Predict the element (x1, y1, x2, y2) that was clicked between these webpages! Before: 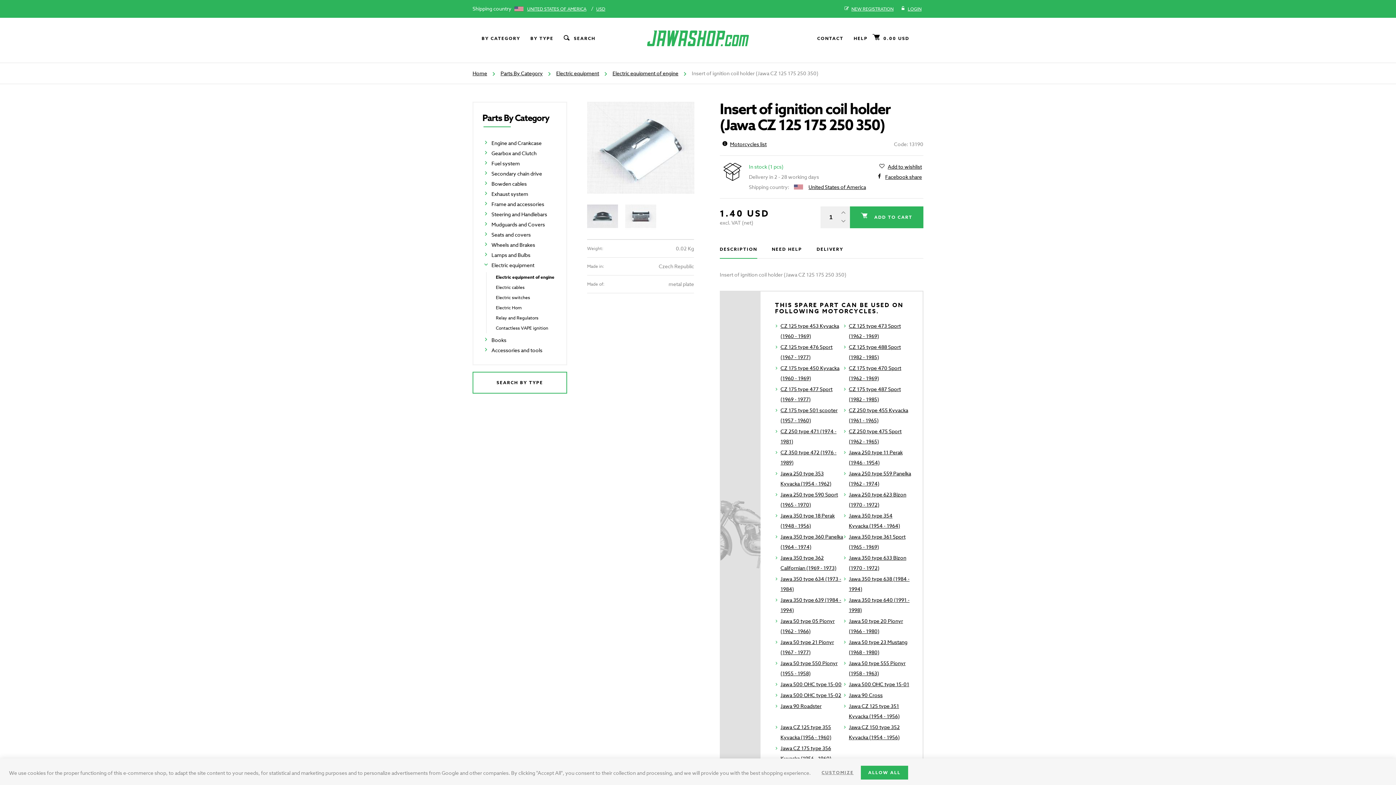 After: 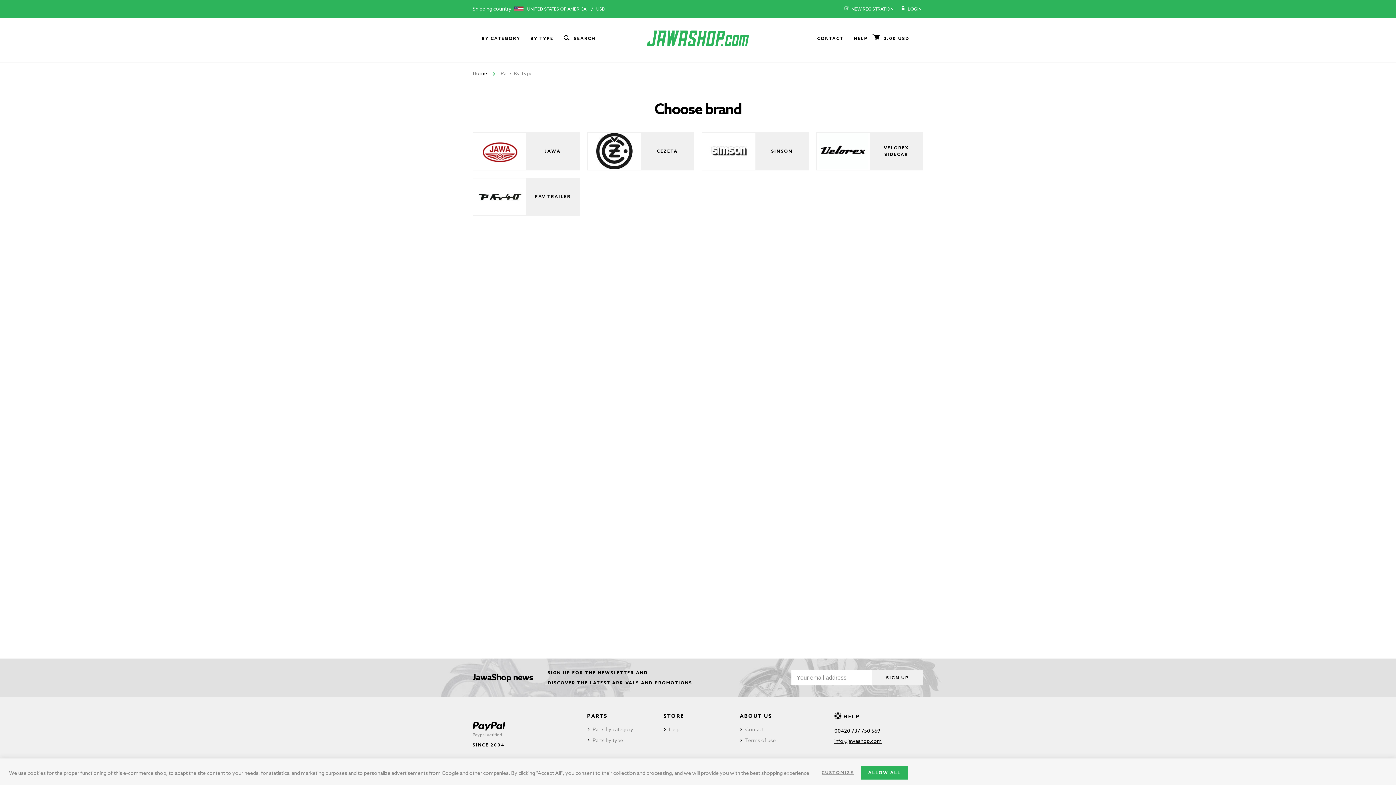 Action: bbox: (530, 33, 553, 43) label: BY TYPE